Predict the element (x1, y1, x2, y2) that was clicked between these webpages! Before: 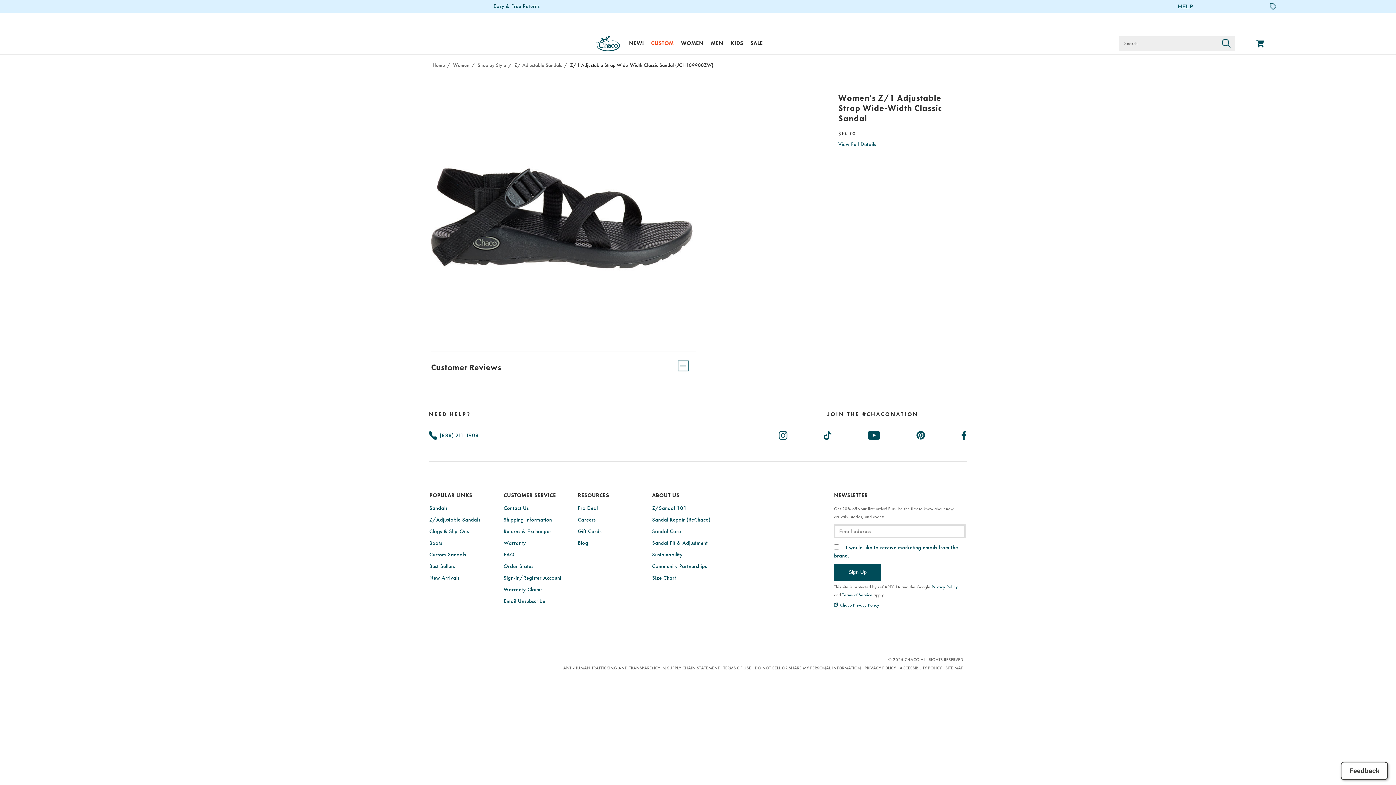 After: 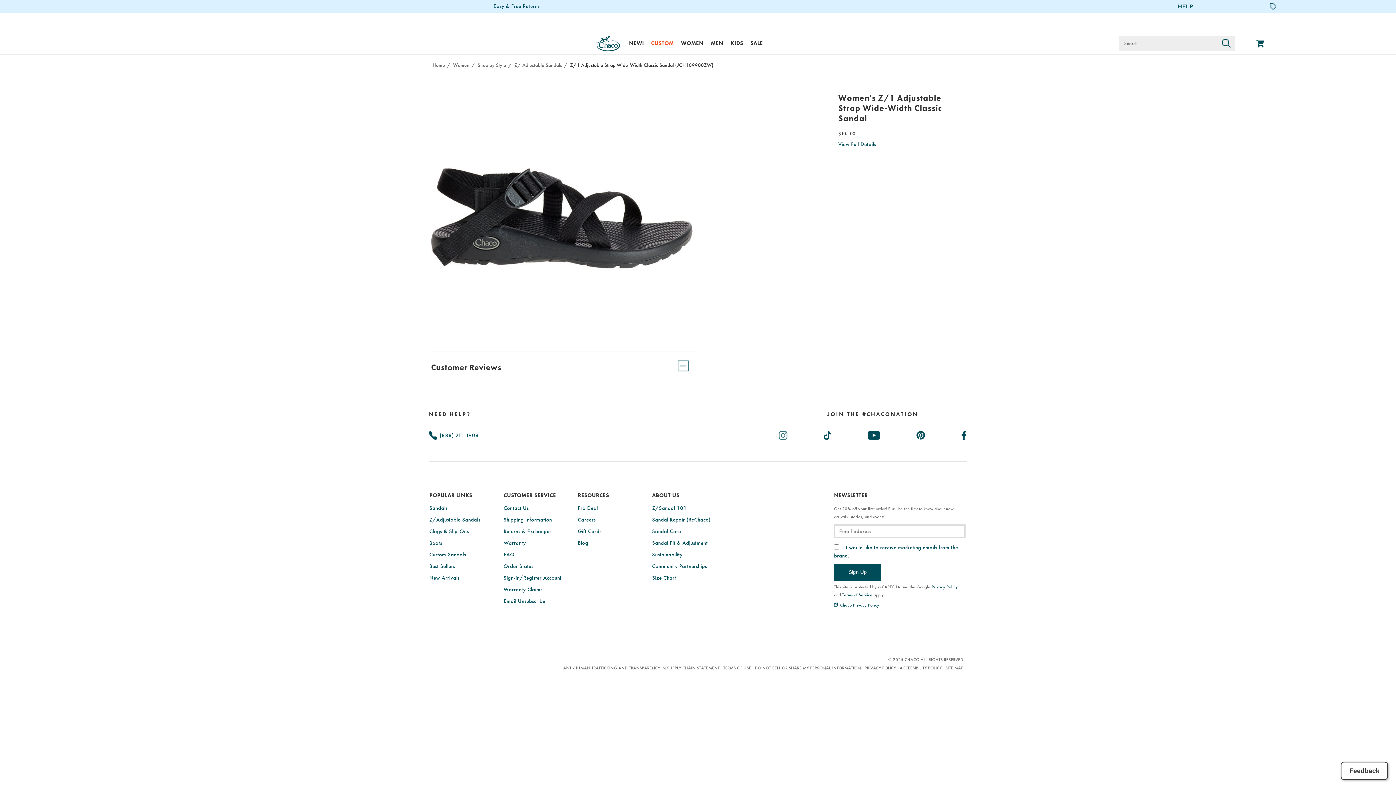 Action: bbox: (778, 428, 788, 439) label: Chacos on Instagram (Opens in New Tab)